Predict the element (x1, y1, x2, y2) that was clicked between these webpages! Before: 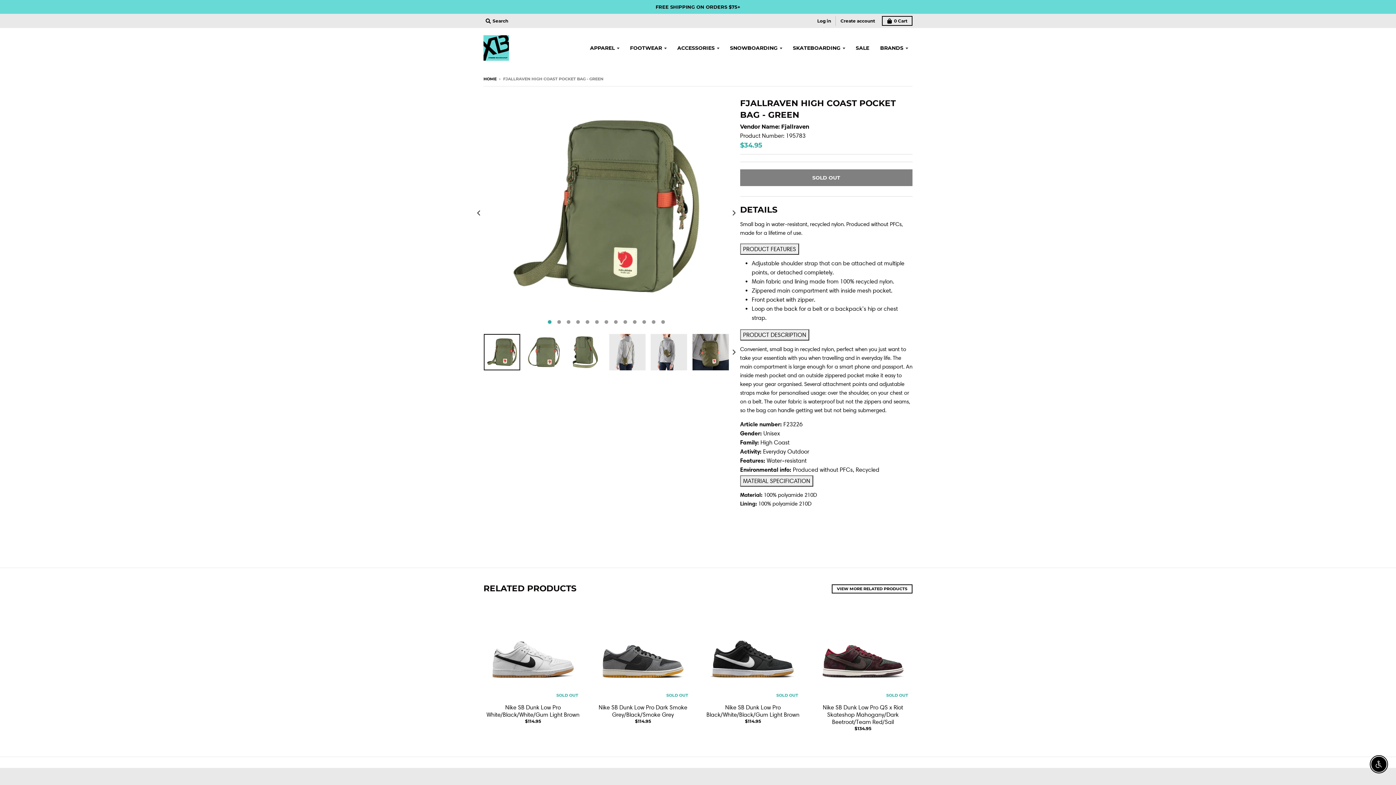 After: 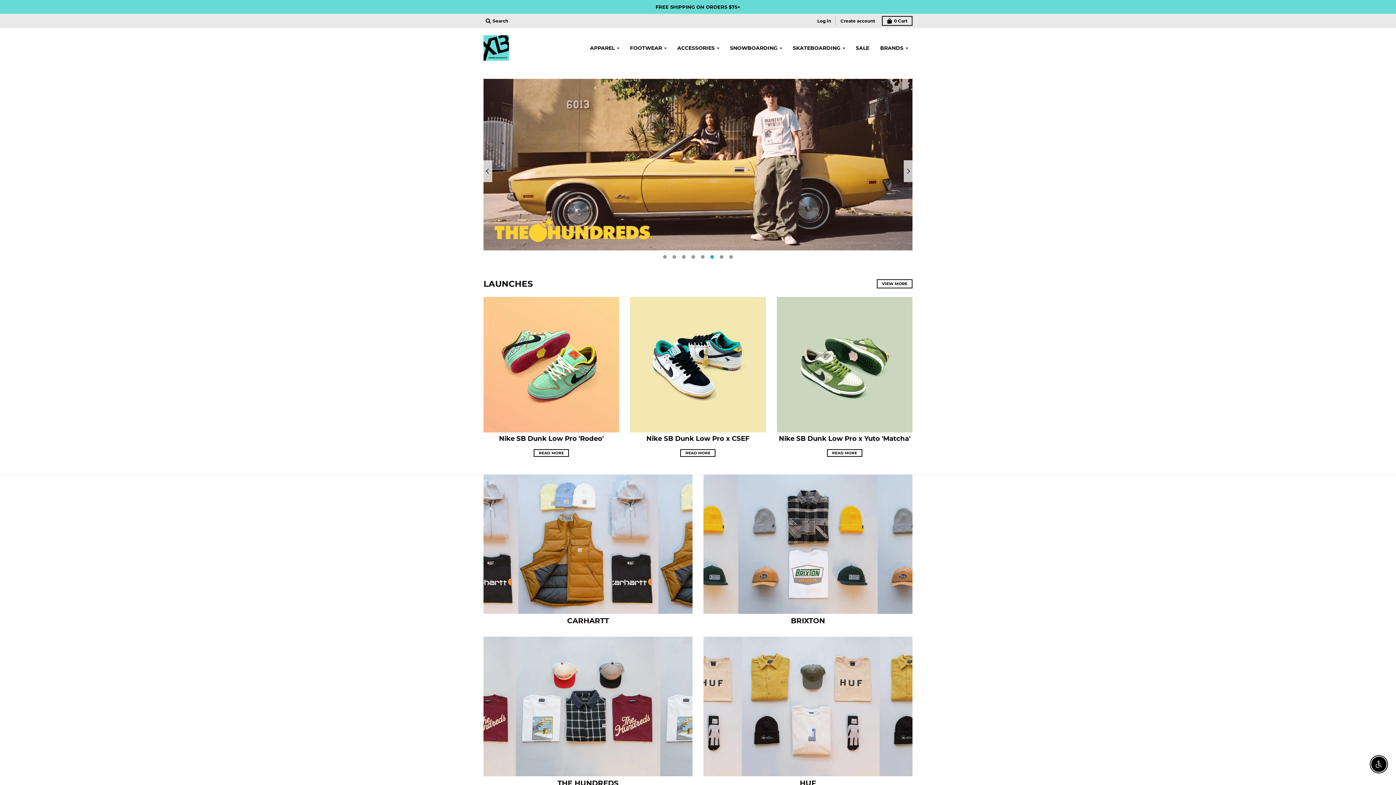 Action: bbox: (875, 41, 912, 54) label: BRANDS